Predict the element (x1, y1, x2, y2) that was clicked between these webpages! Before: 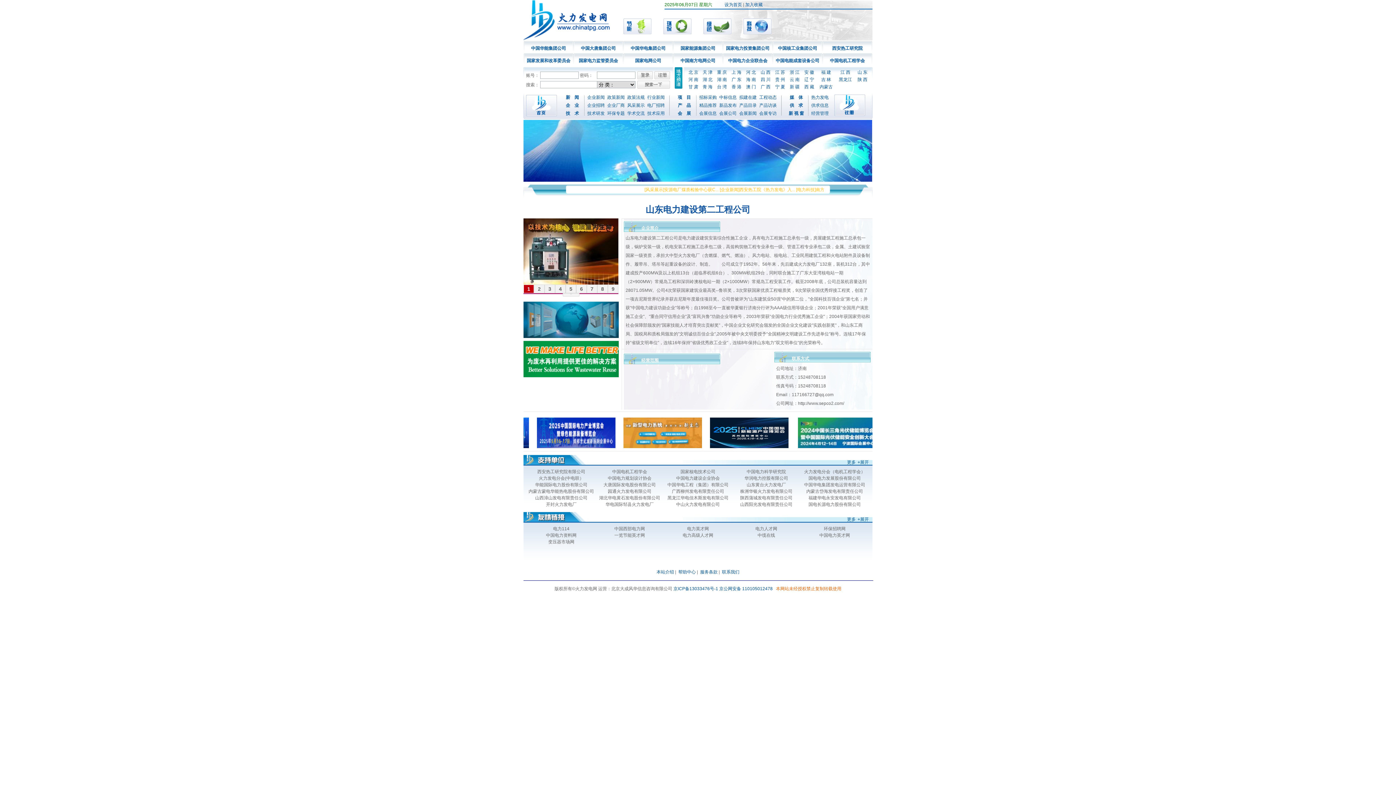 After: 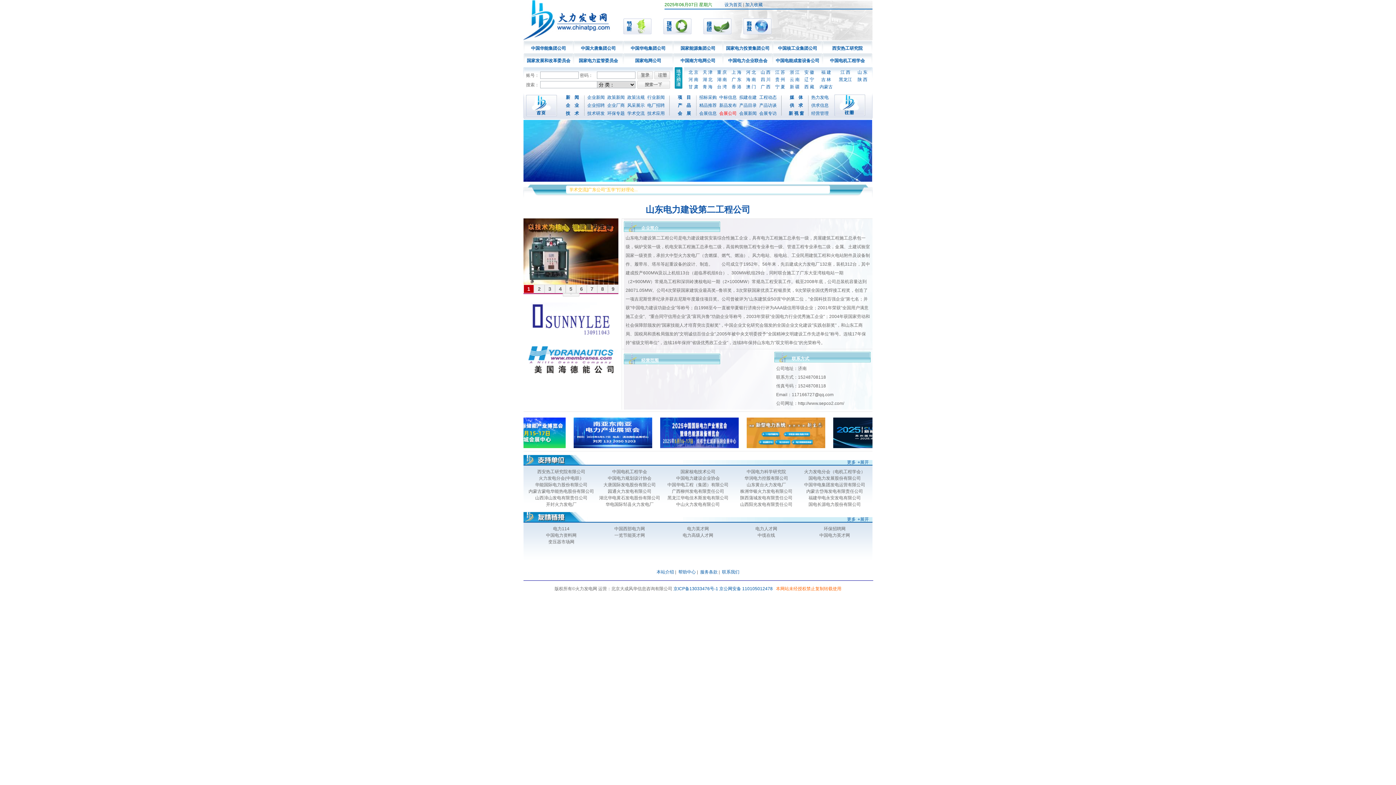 Action: bbox: (719, 110, 736, 116) label: 会展公司